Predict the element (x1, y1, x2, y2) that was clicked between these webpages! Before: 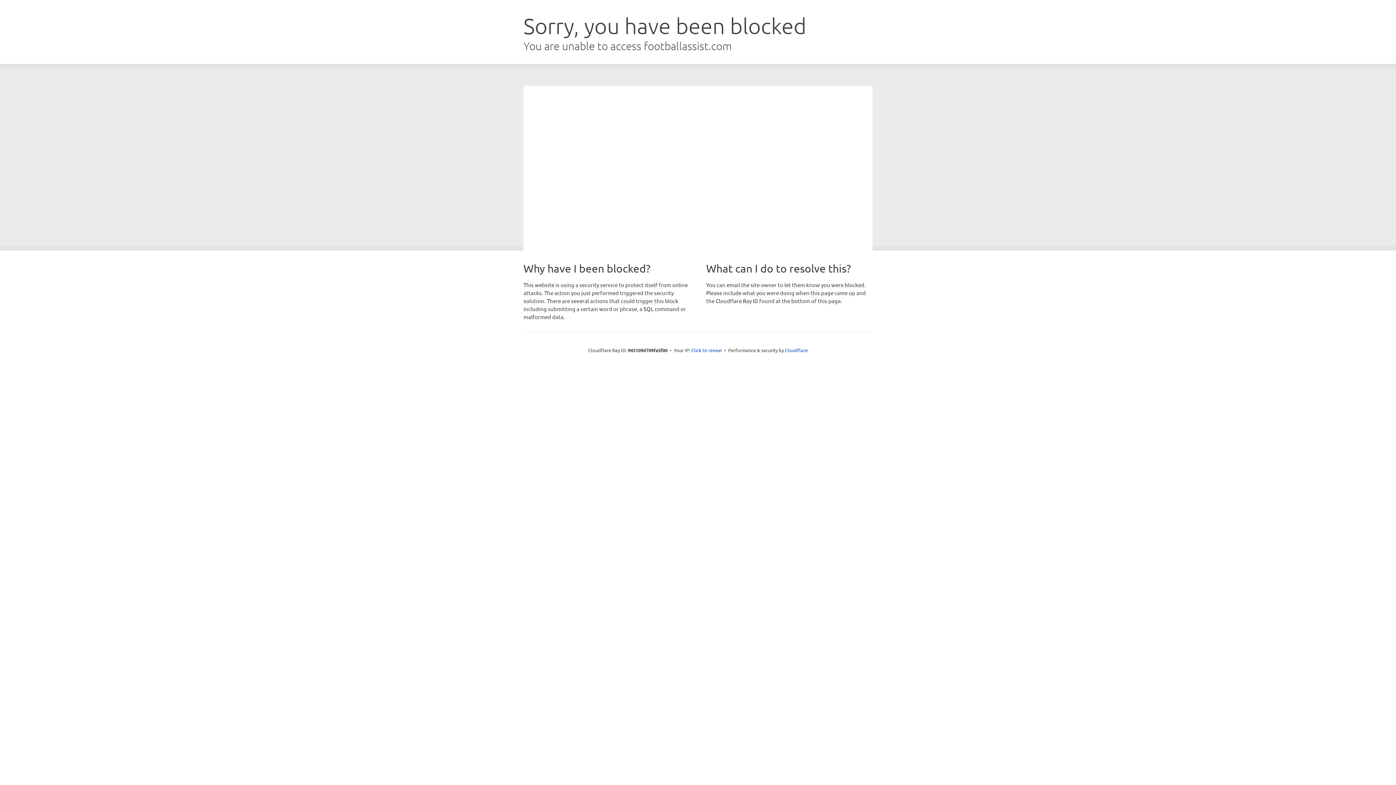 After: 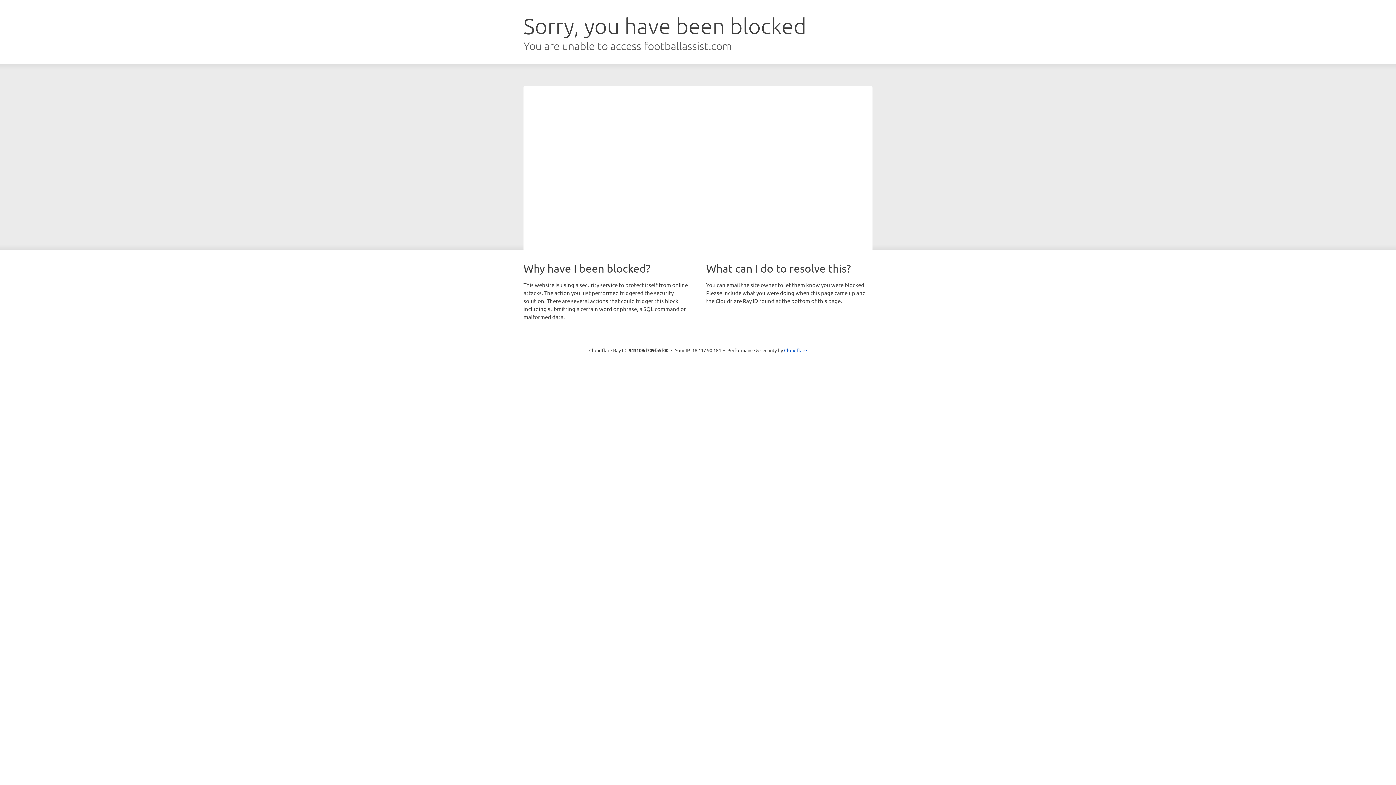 Action: bbox: (691, 346, 722, 353) label: Click to reveal